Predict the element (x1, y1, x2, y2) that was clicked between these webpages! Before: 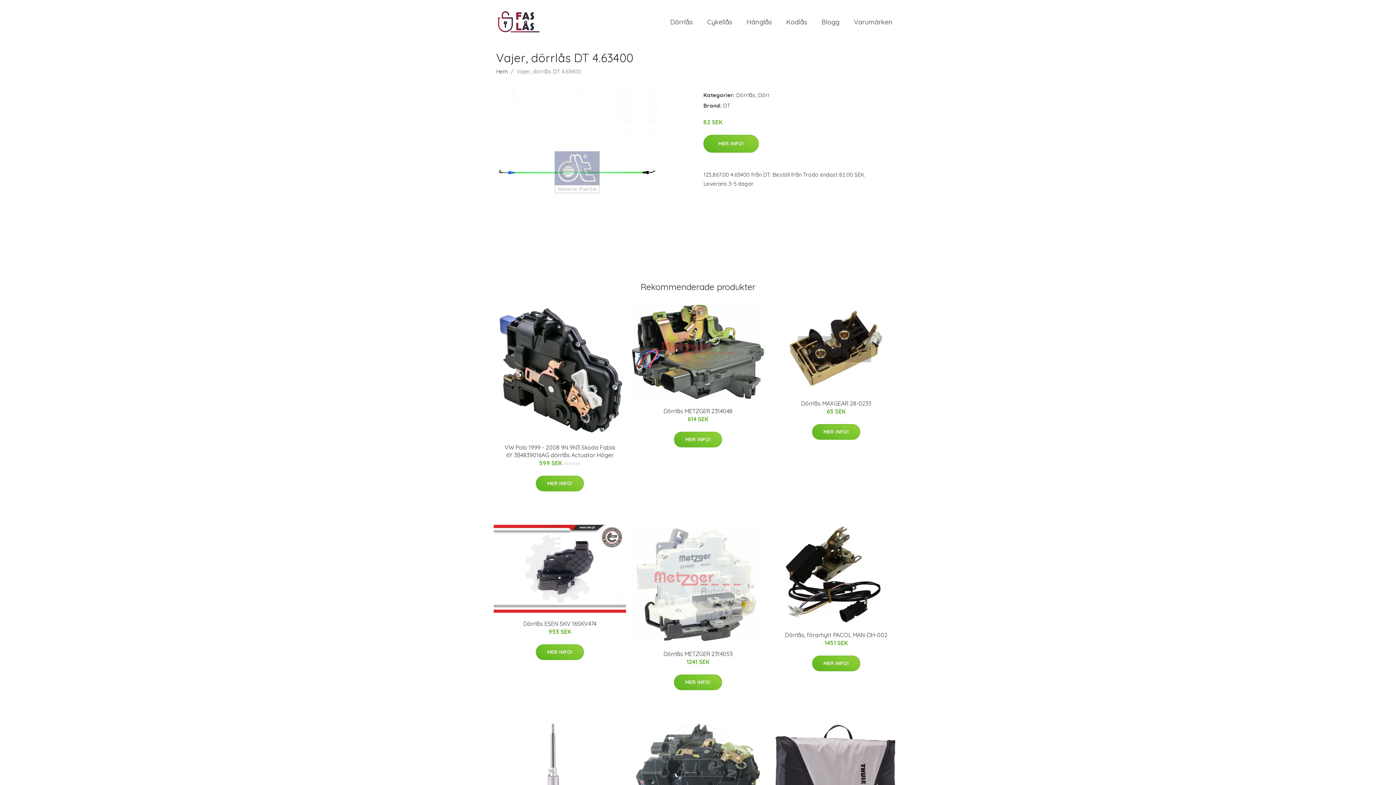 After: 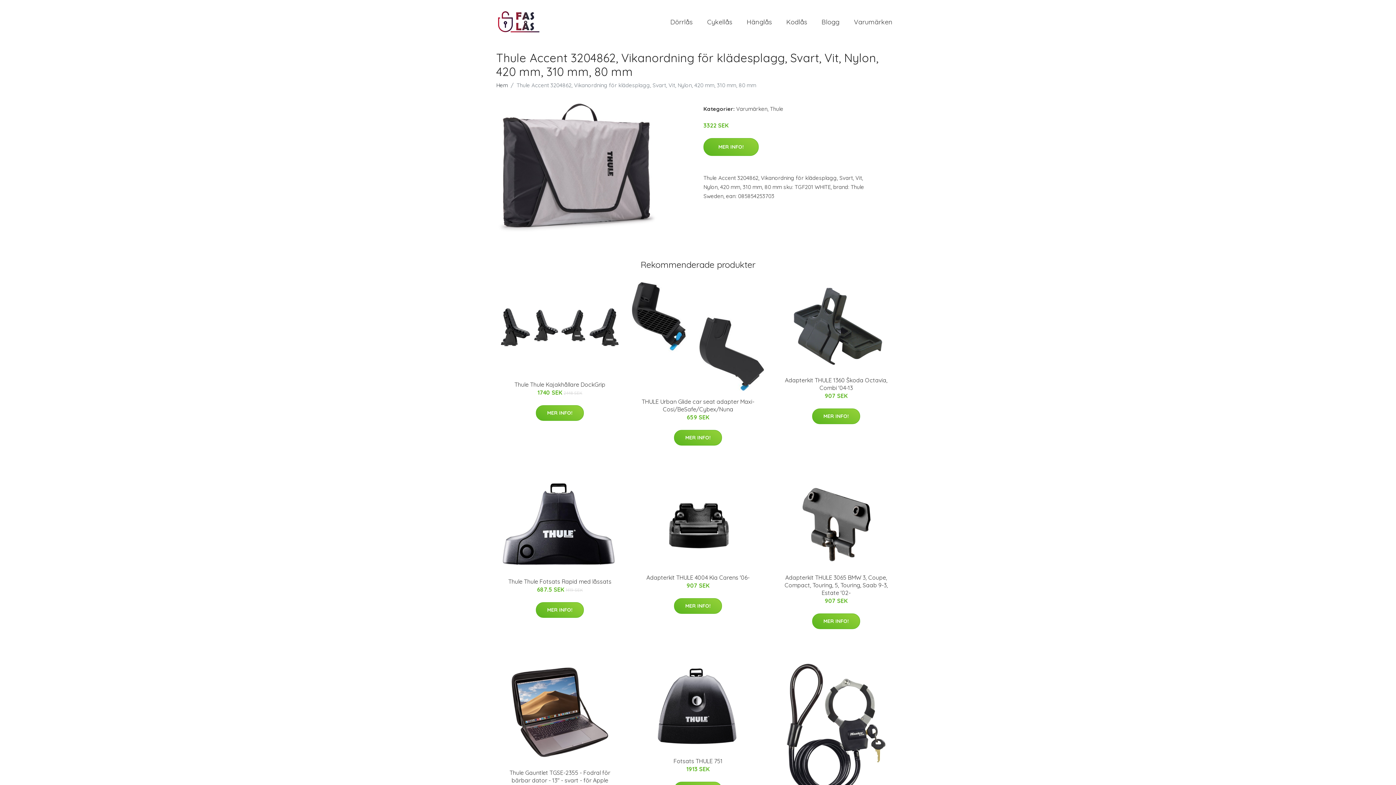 Action: bbox: (770, 724, 902, 831)